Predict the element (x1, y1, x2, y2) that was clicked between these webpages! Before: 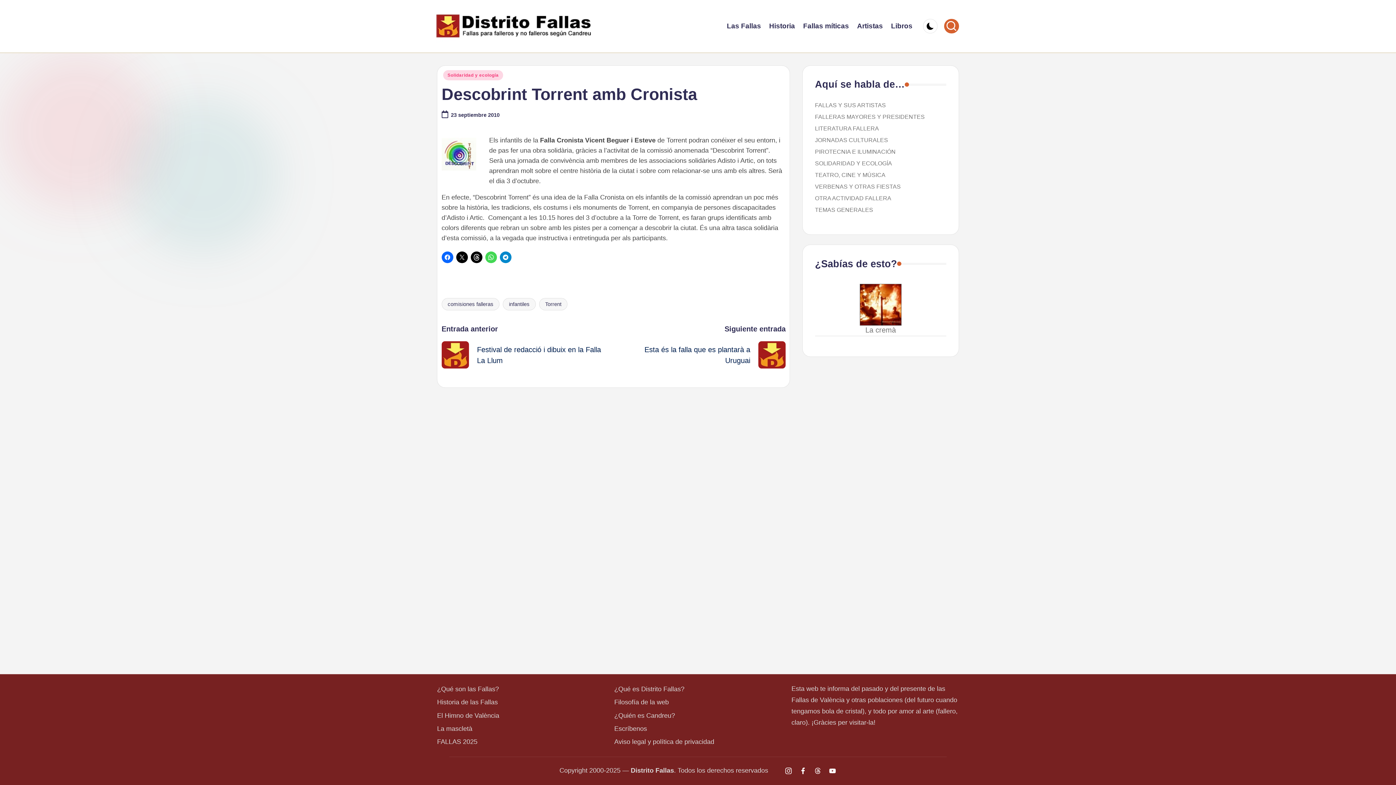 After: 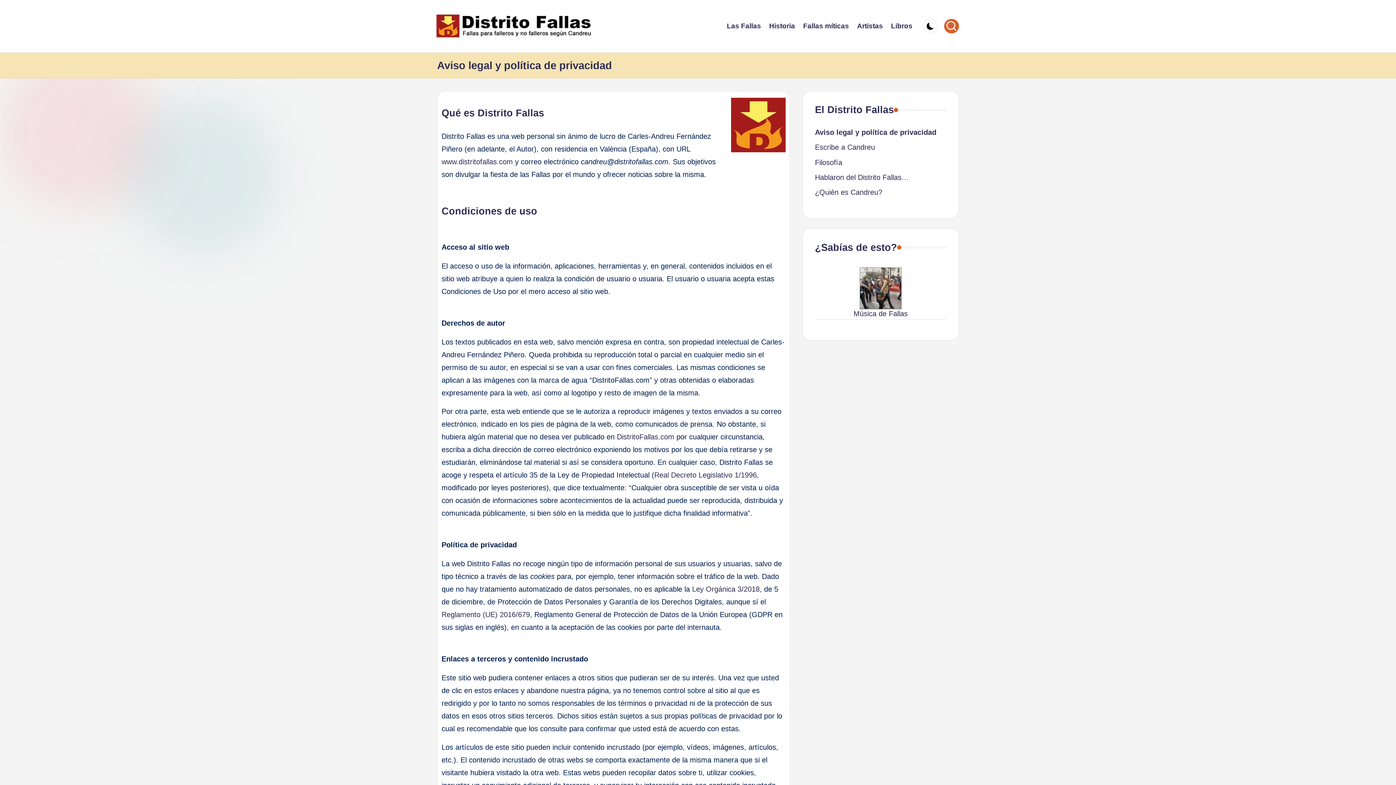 Action: bbox: (614, 738, 714, 745) label: Aviso legal y política de privacidad